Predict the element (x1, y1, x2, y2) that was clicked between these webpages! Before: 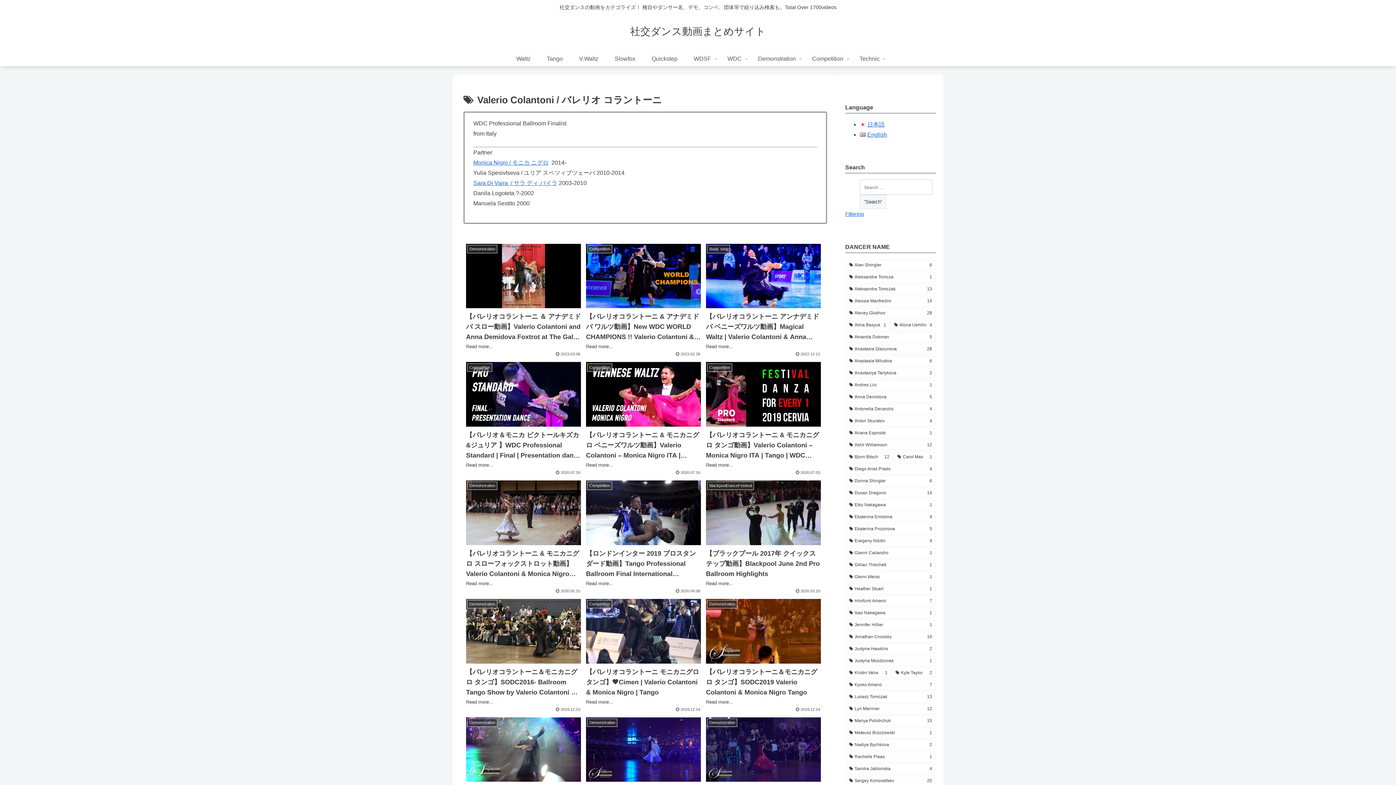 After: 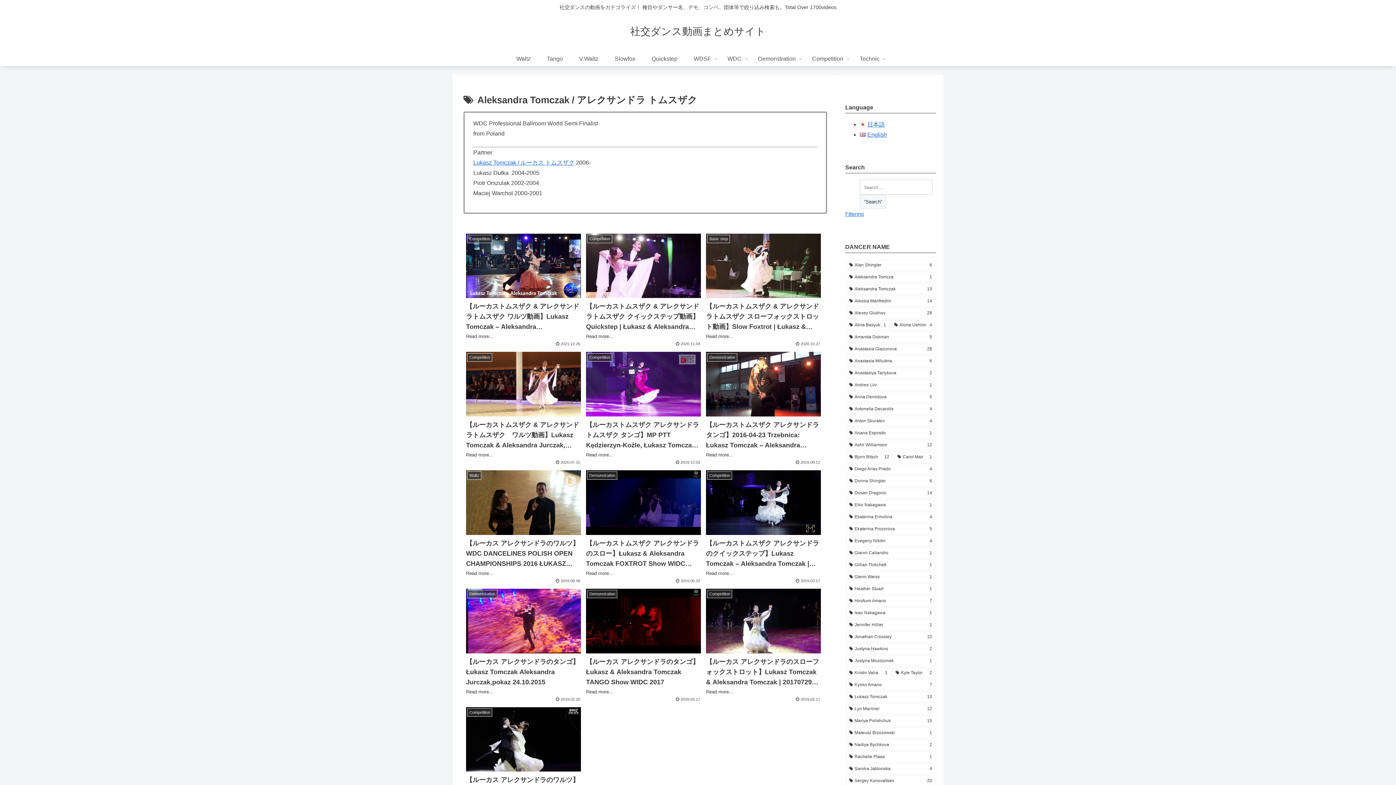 Action: label: Aleksandra Tomczak (13個の項目) bbox: (846, 283, 935, 294)